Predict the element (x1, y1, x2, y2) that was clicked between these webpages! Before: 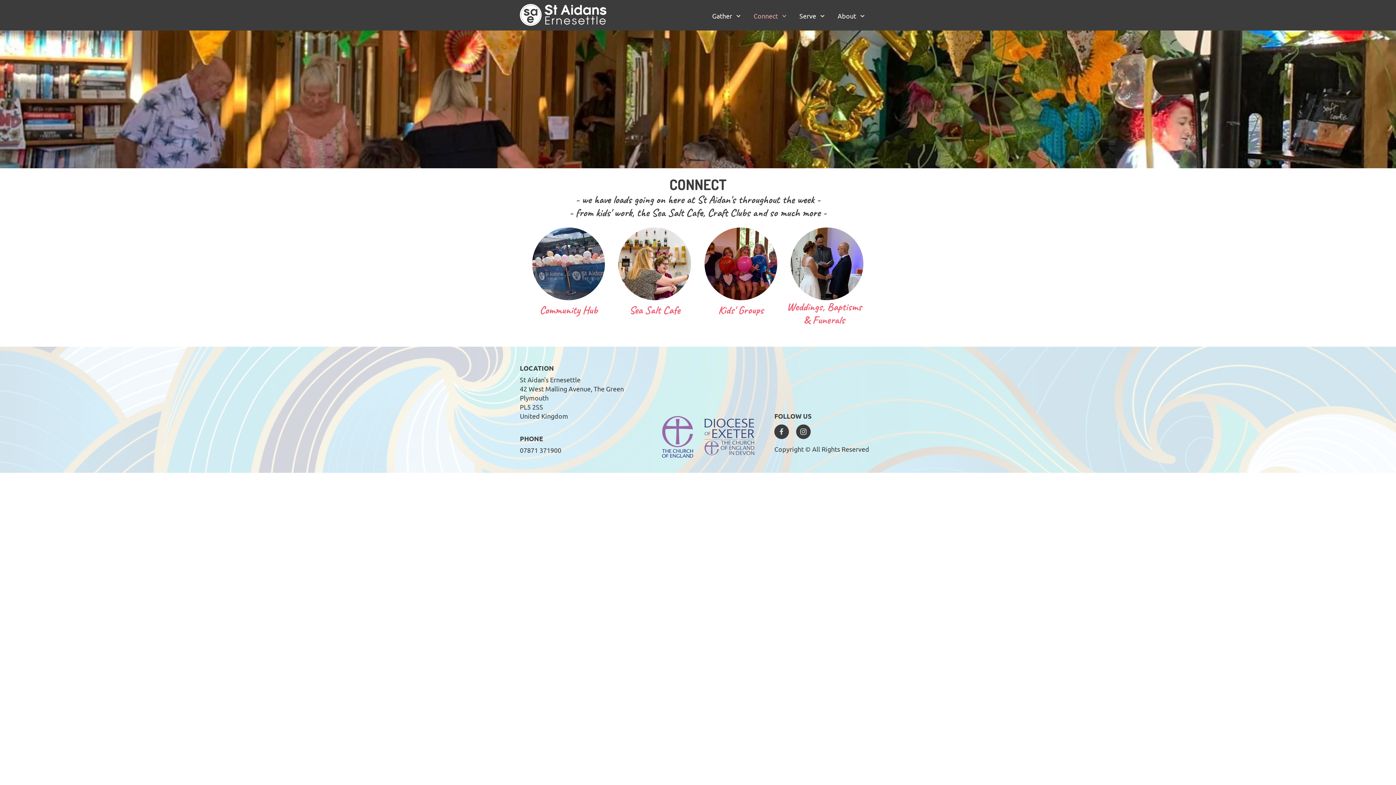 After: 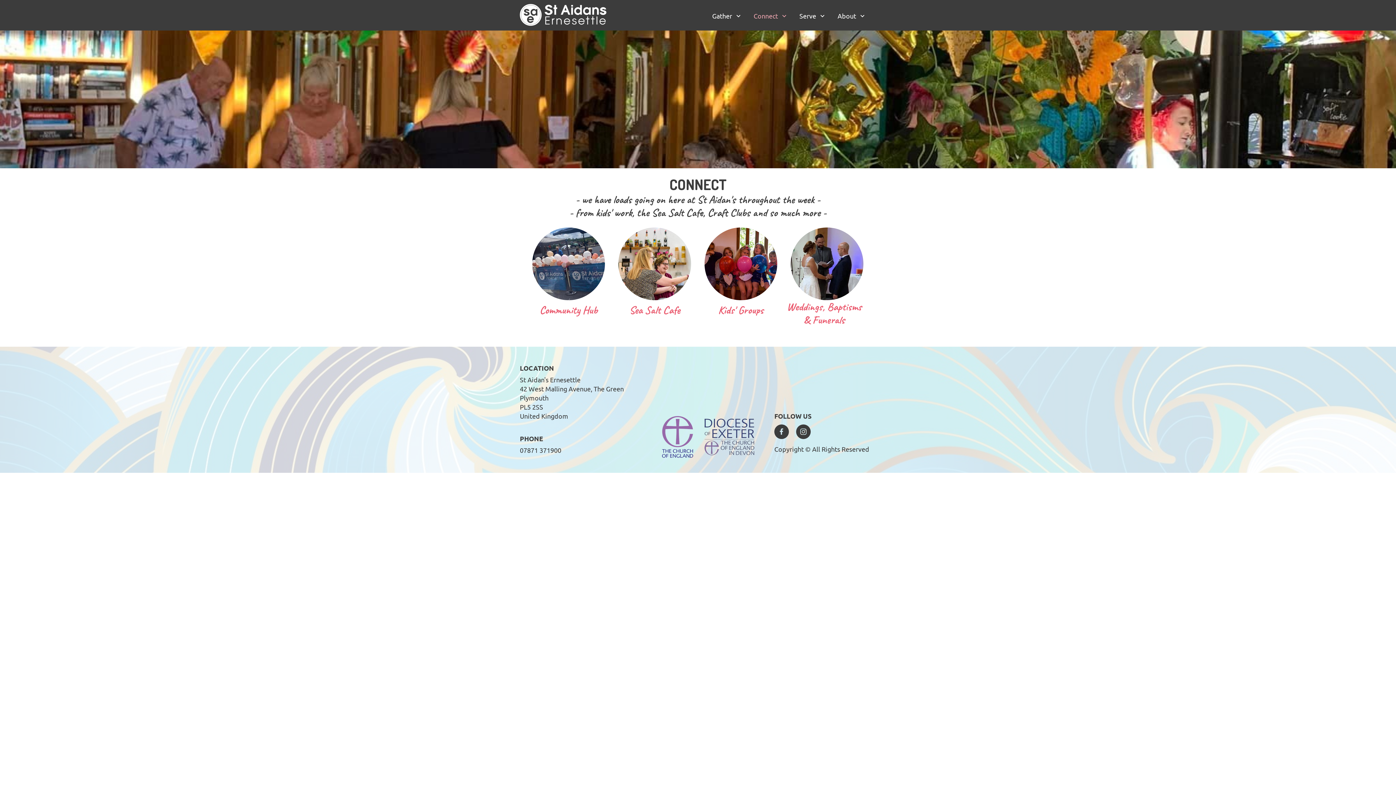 Action: bbox: (520, 446, 561, 454) label: 07871 371900